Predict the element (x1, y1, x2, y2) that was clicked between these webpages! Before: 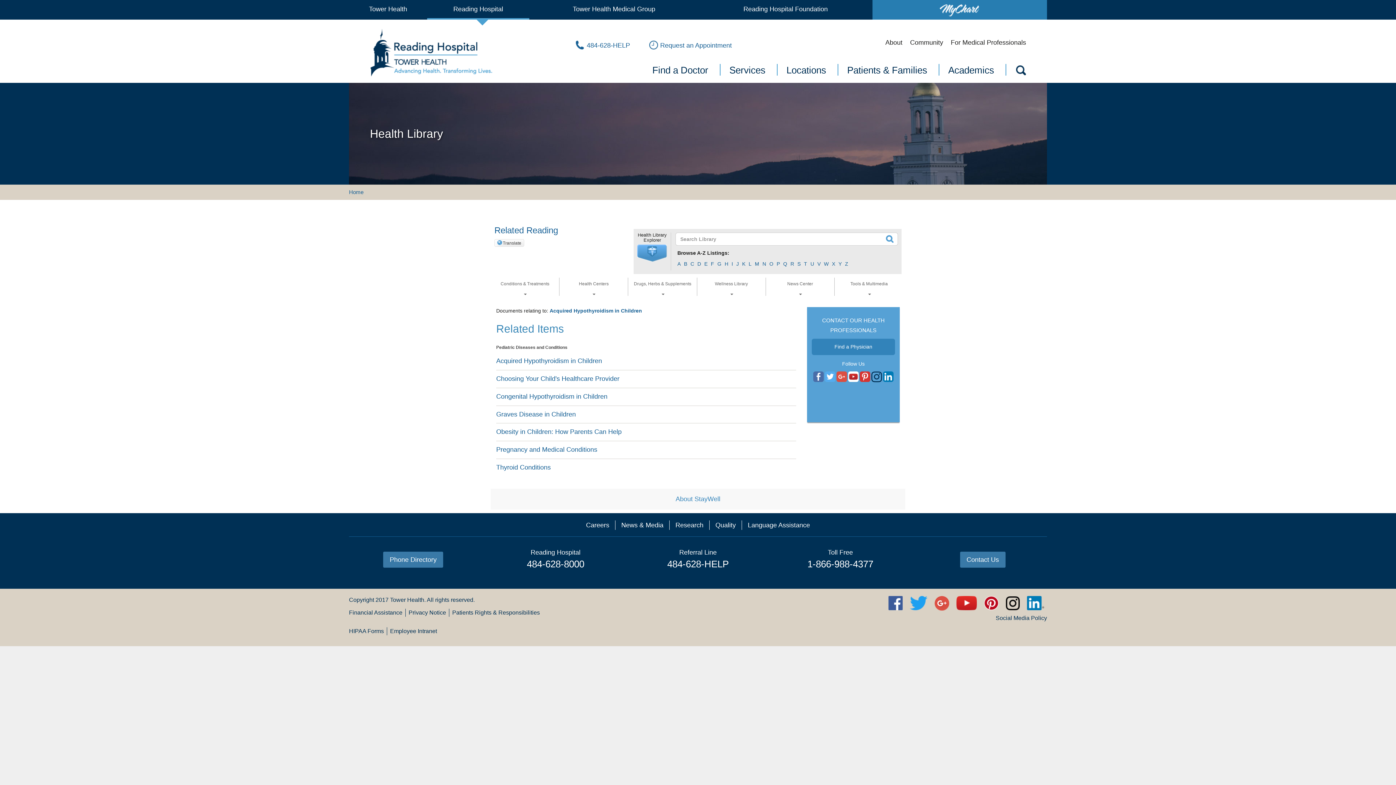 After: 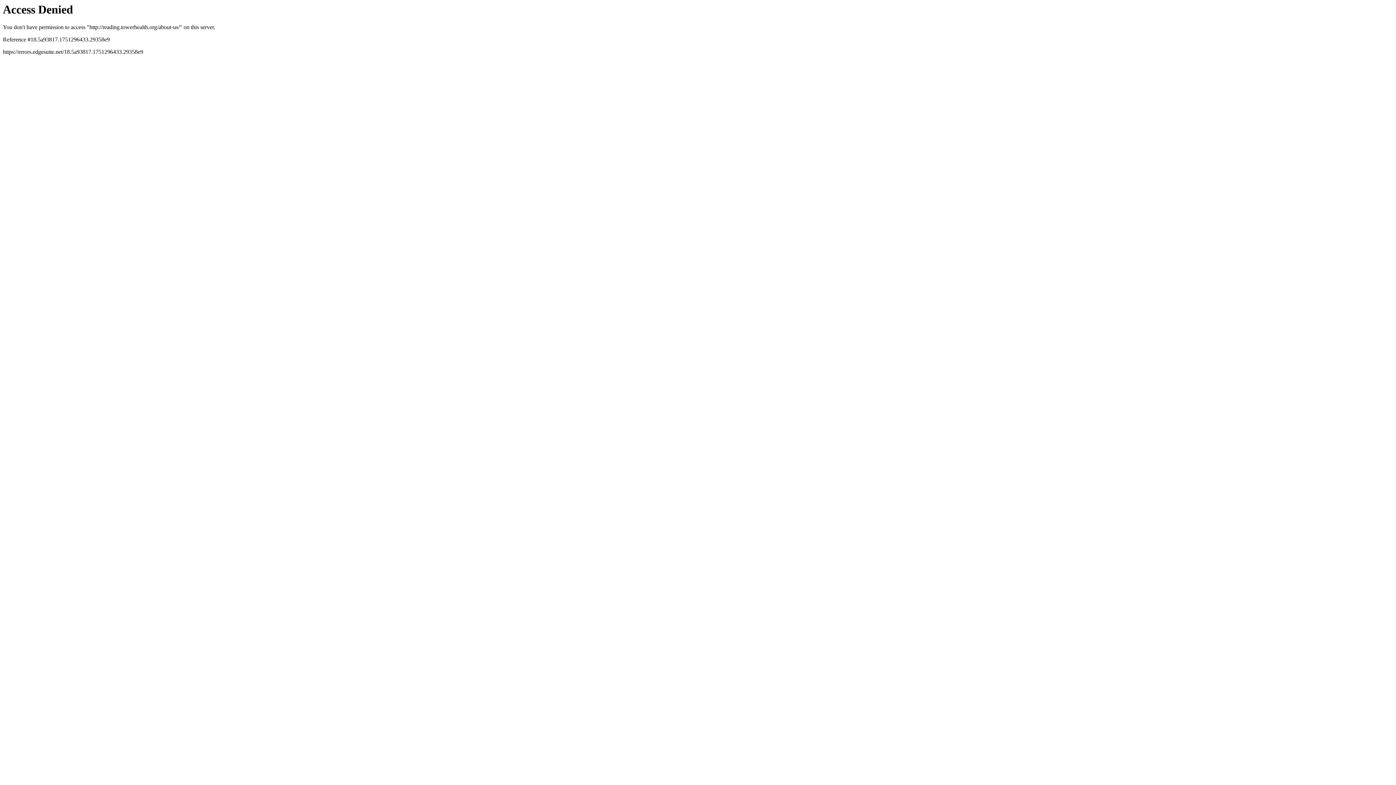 Action: bbox: (885, 37, 902, 48) label: About